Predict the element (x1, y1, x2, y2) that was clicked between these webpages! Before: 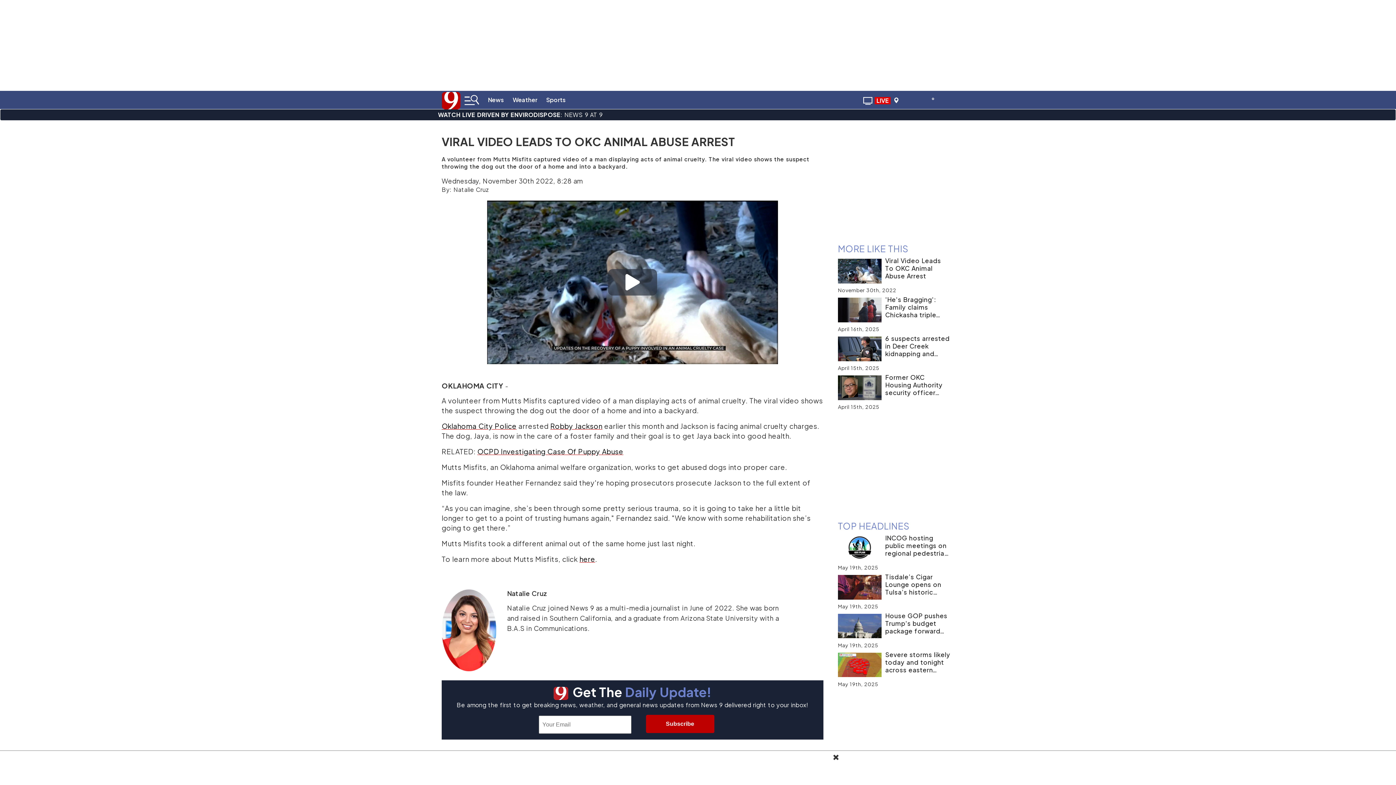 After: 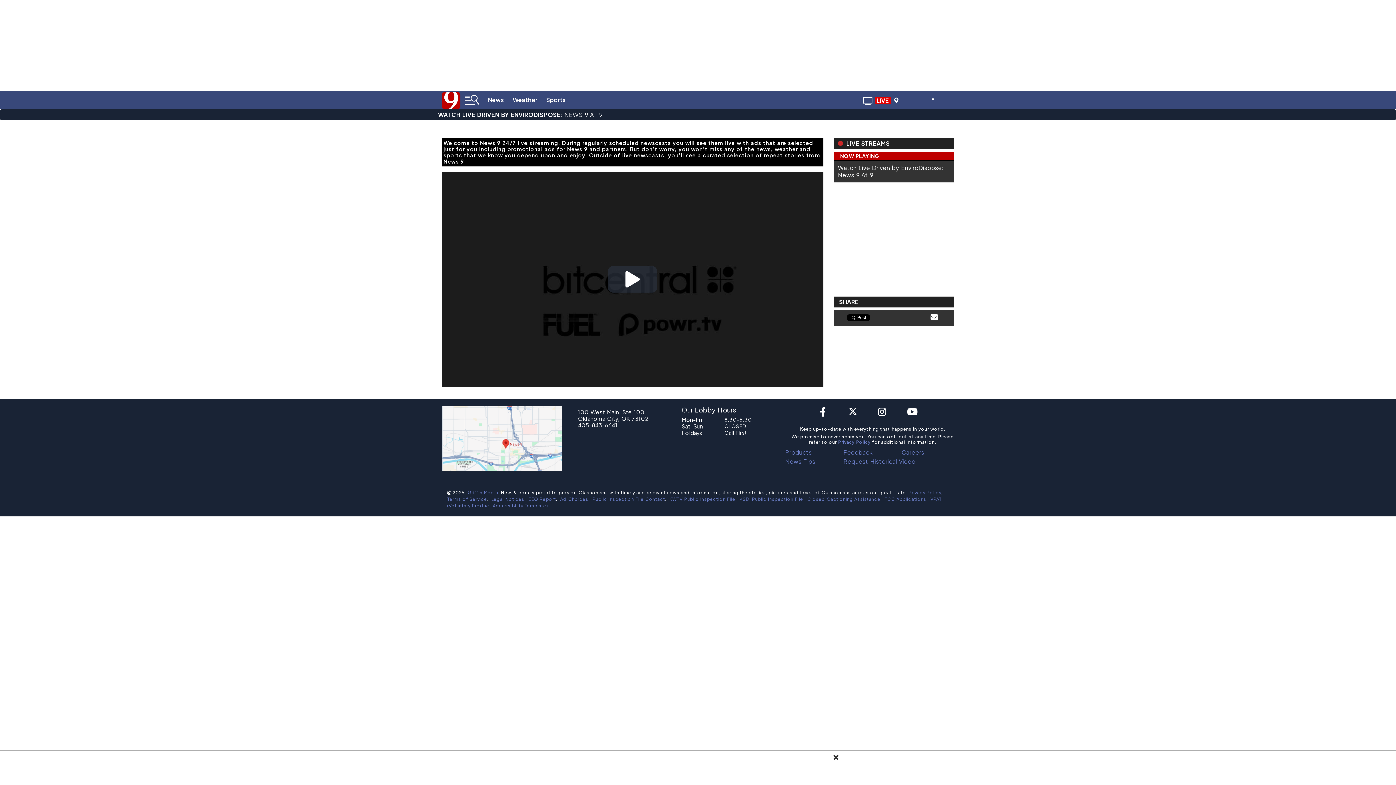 Action: label: WATCH LIVE DRIVEN BY ENVIRODISPOSE: NEWS 9 AT 9 bbox: (438, 110, 602, 118)